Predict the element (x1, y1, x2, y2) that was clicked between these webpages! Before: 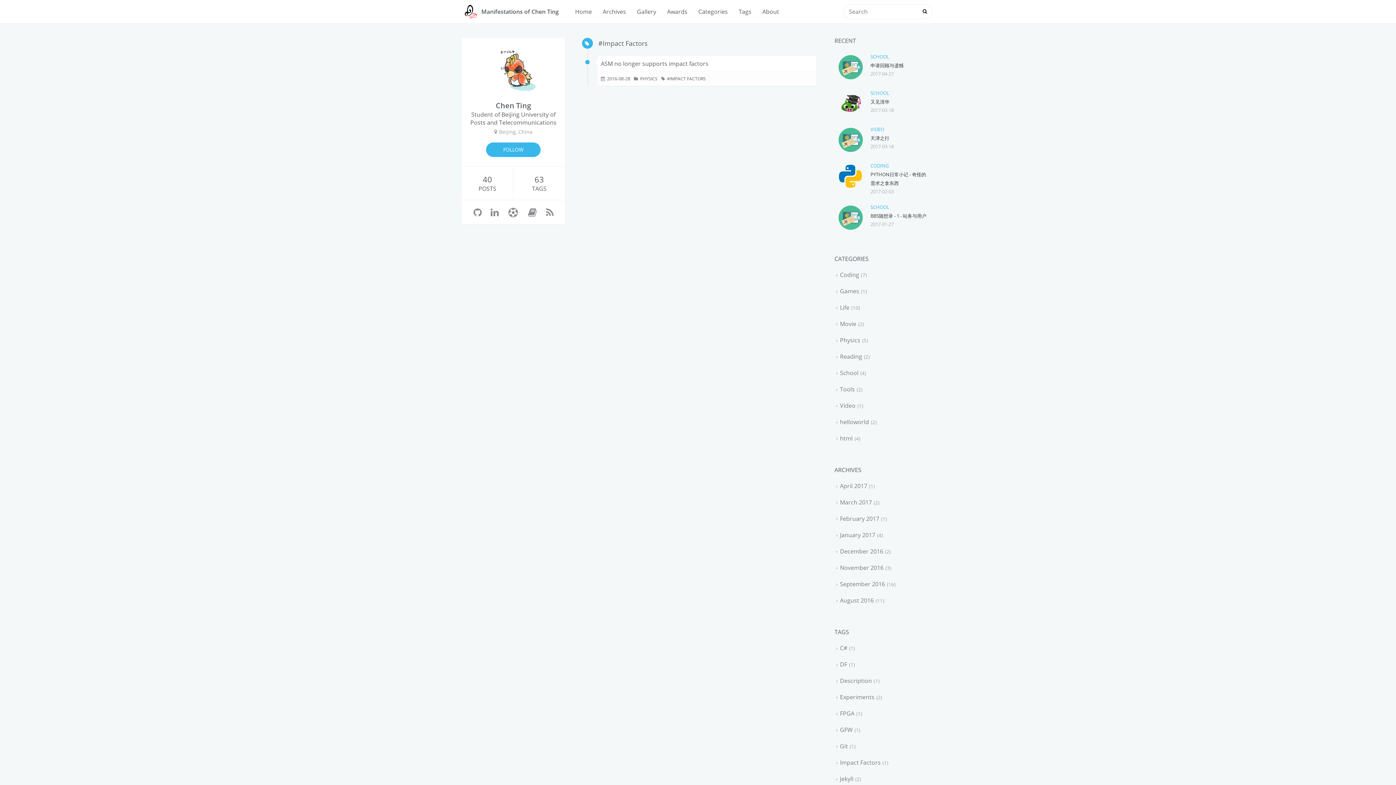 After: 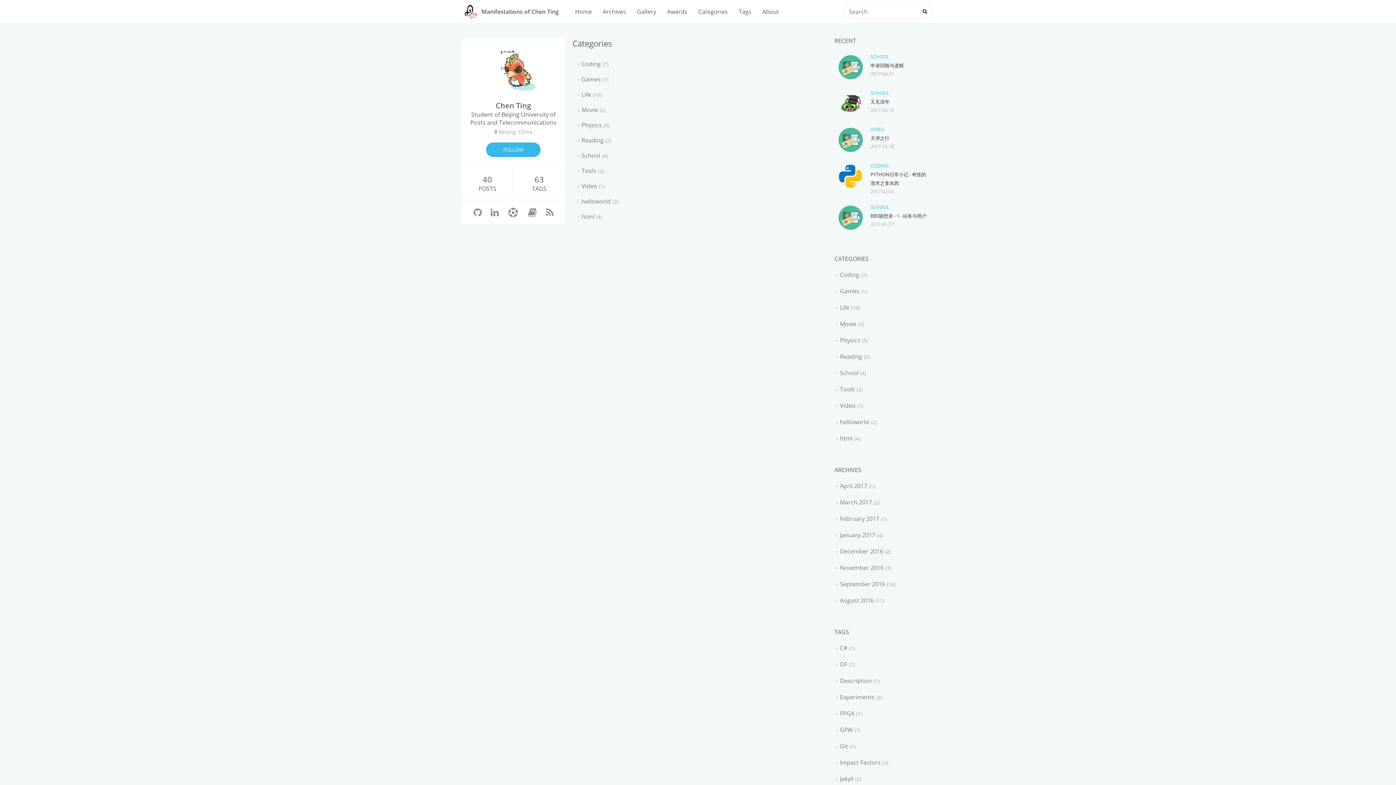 Action: label: Categories bbox: (693, 4, 733, 18)